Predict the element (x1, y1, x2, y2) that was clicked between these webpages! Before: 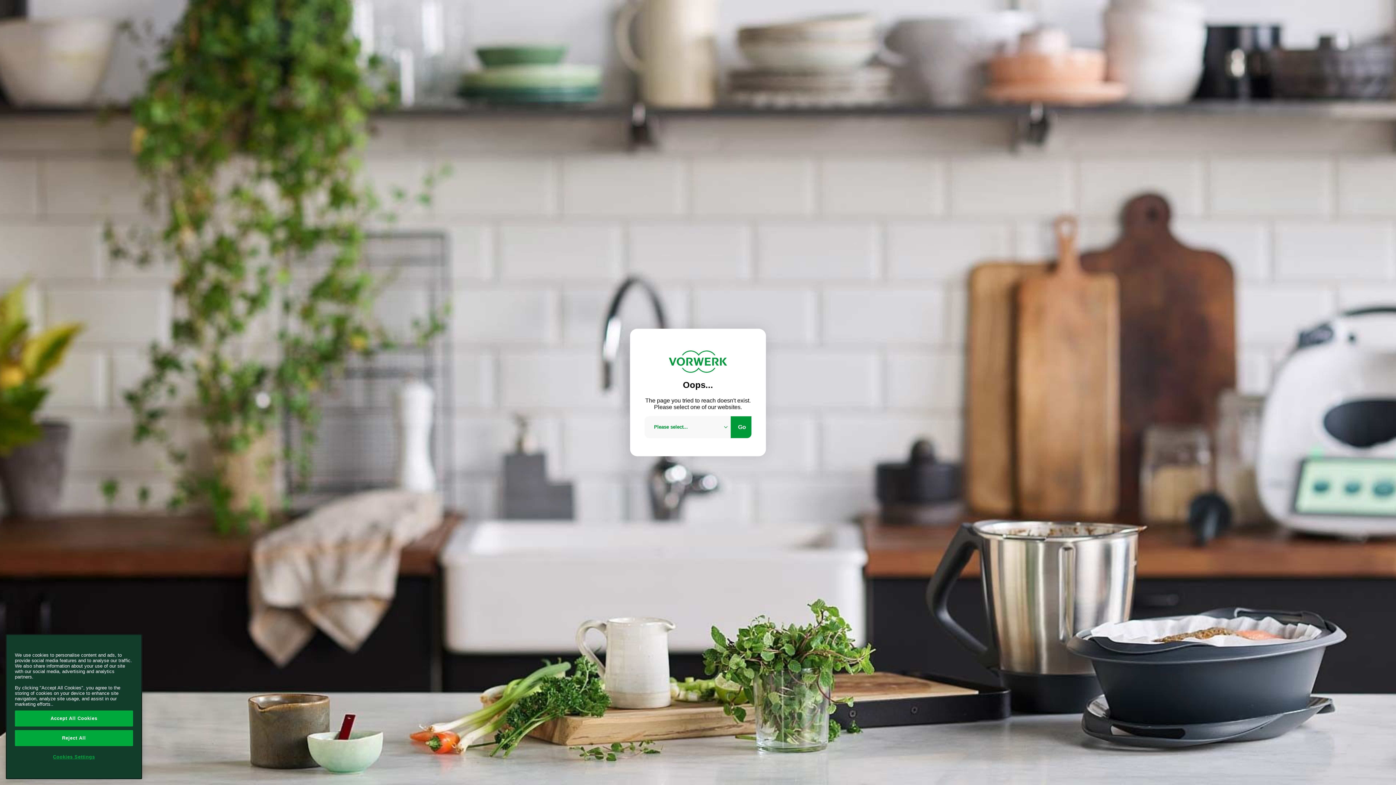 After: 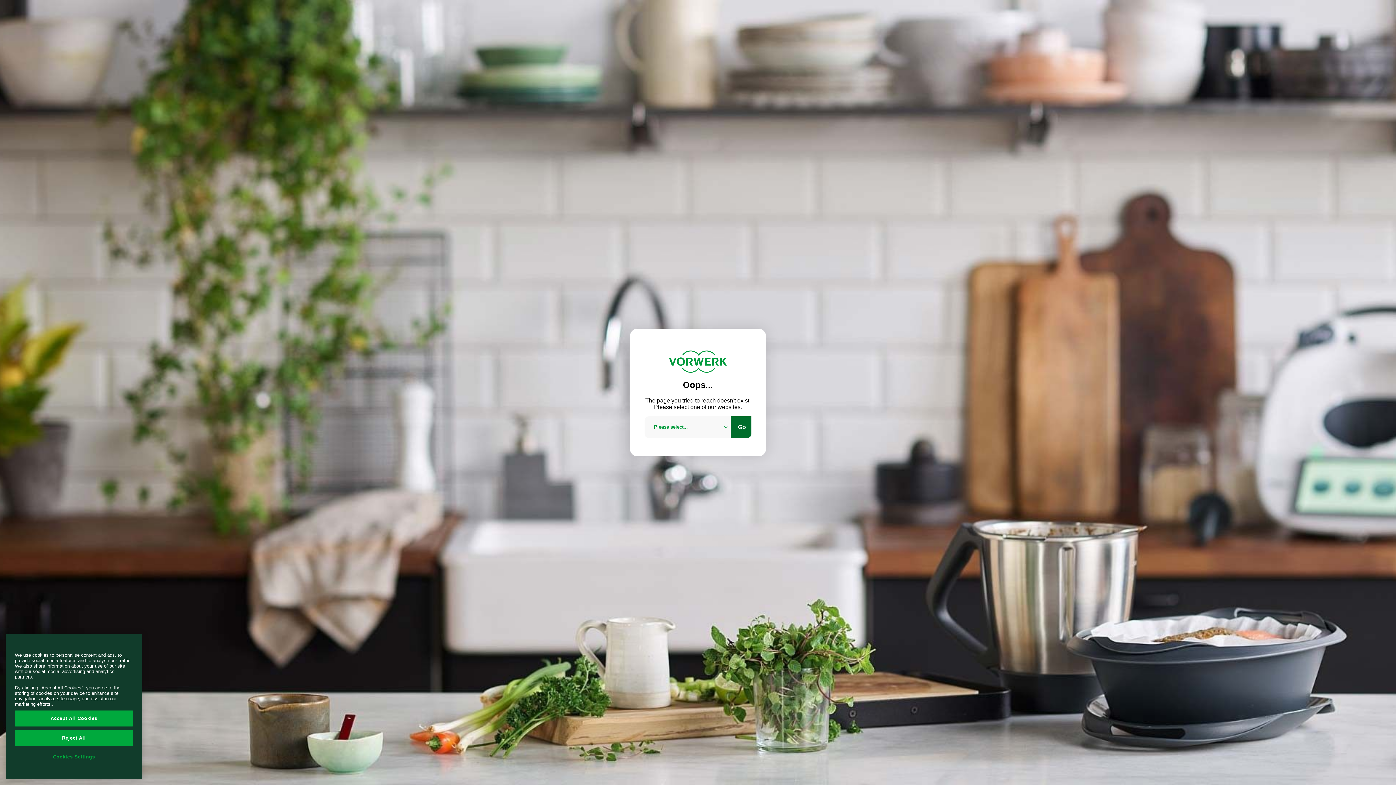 Action: label: Go bbox: (730, 416, 751, 438)